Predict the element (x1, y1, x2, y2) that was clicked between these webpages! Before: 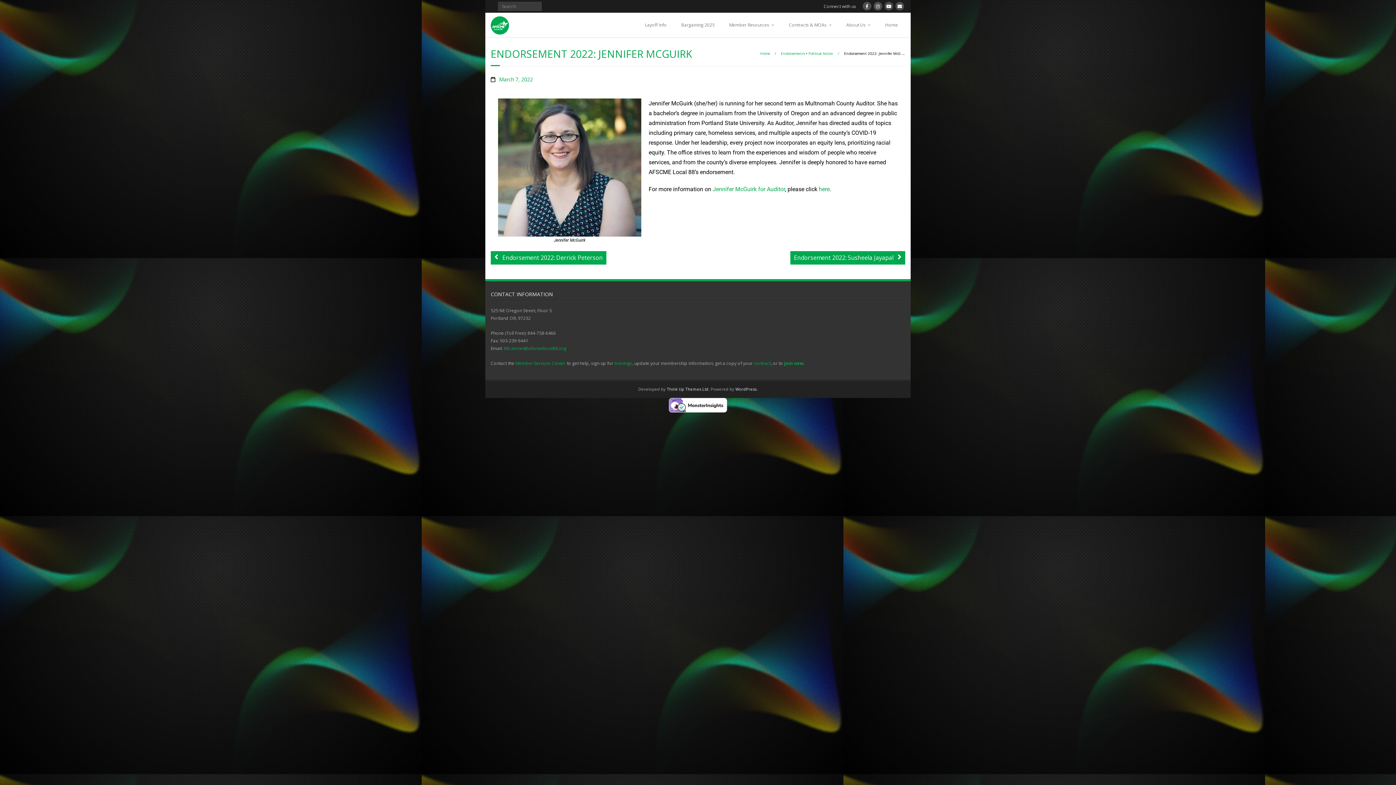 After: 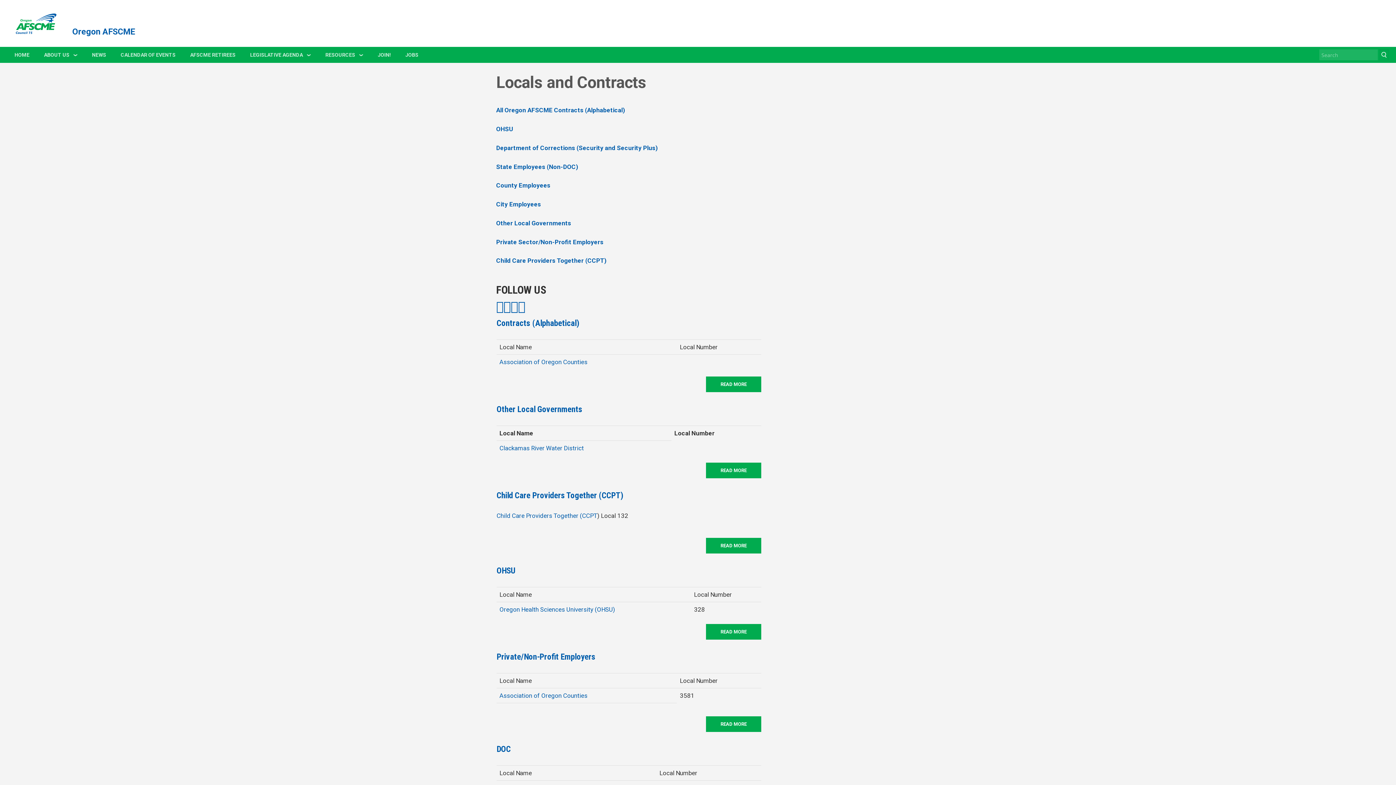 Action: label: contract bbox: (753, 360, 770, 366)